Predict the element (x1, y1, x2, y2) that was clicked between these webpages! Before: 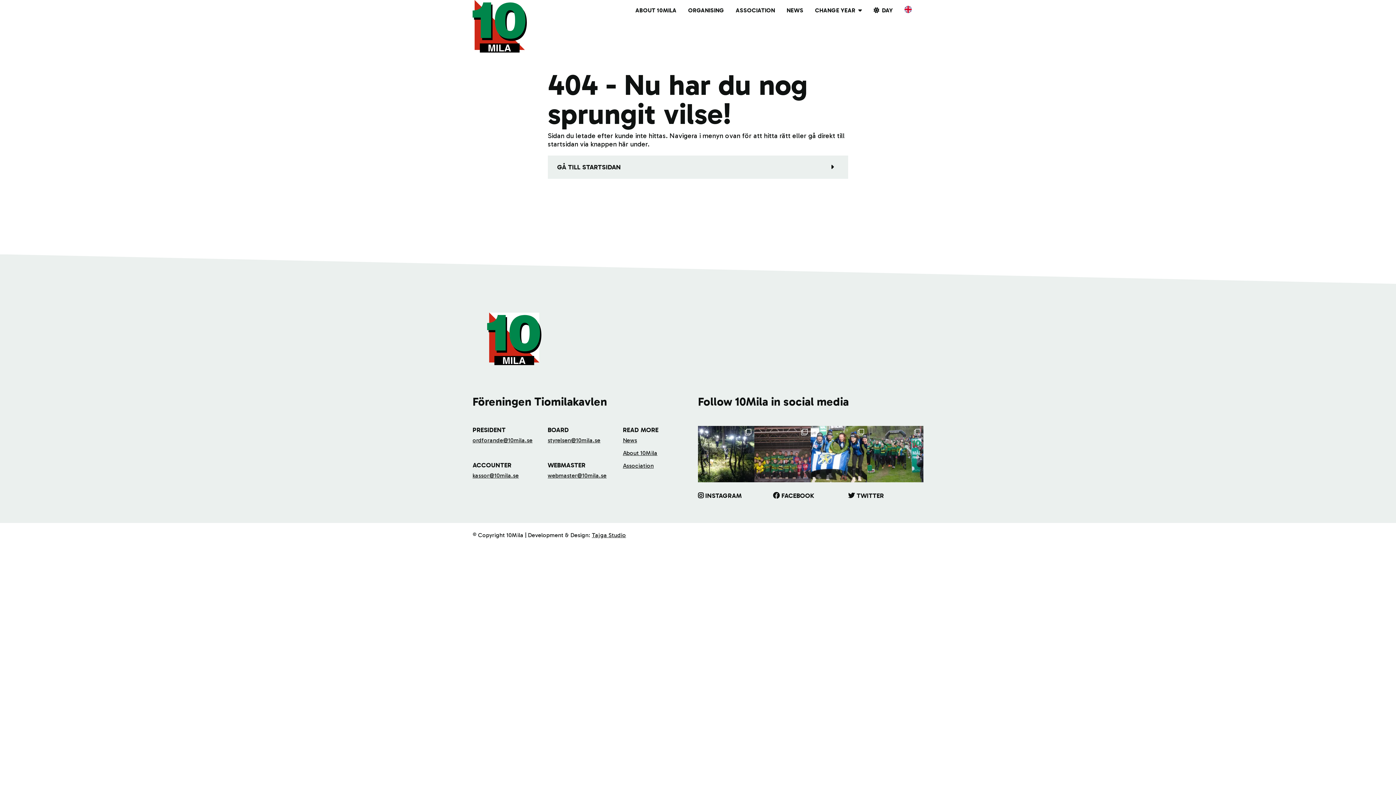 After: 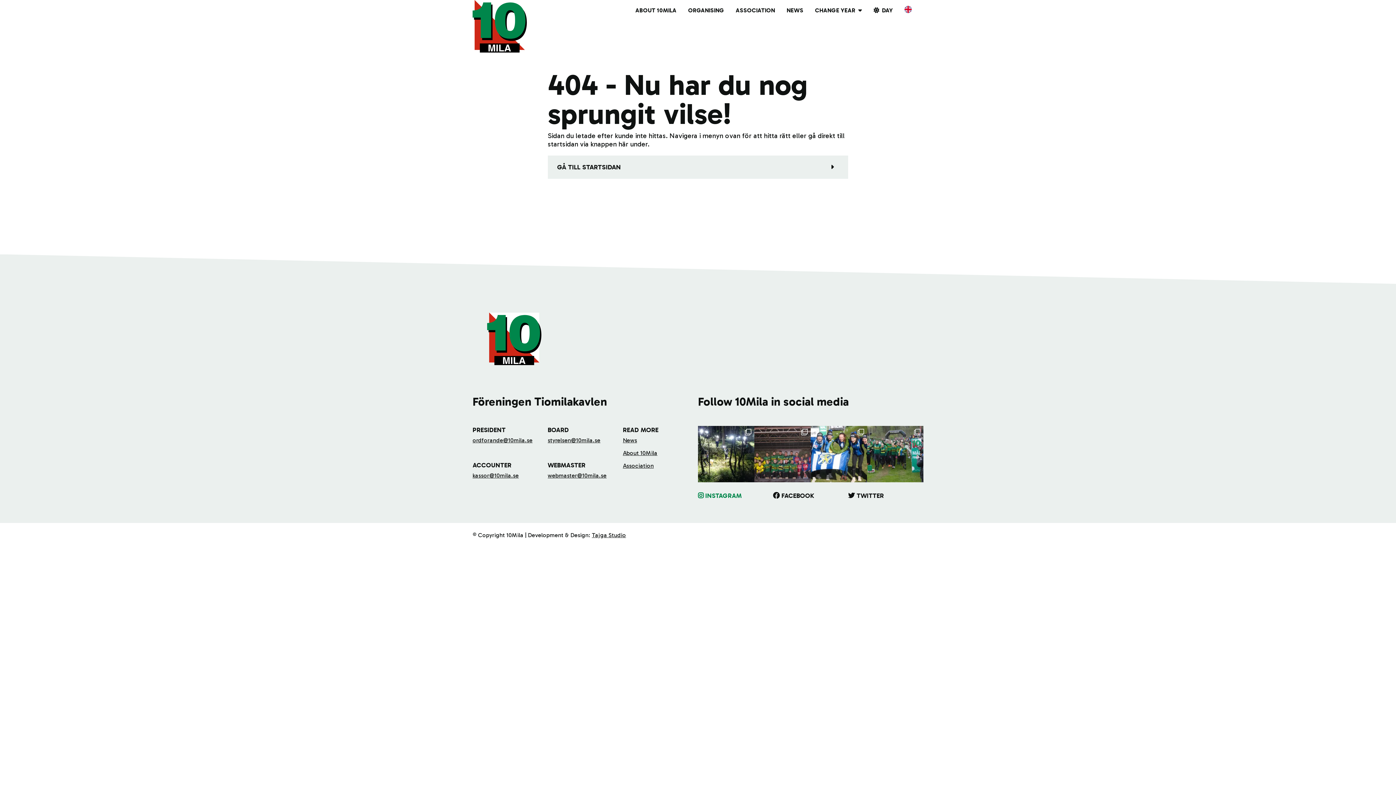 Action: bbox: (698, 491, 741, 499) label: INSTAGRAM